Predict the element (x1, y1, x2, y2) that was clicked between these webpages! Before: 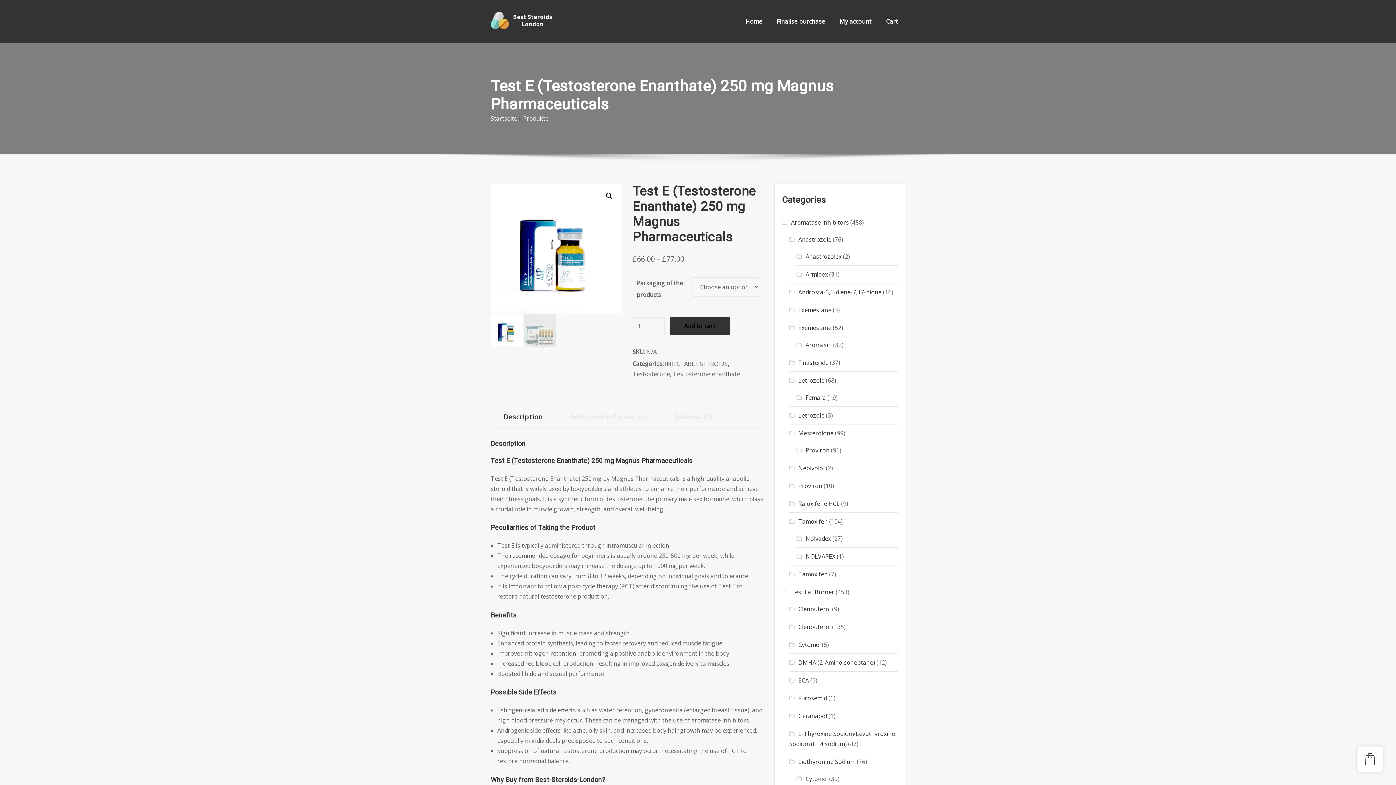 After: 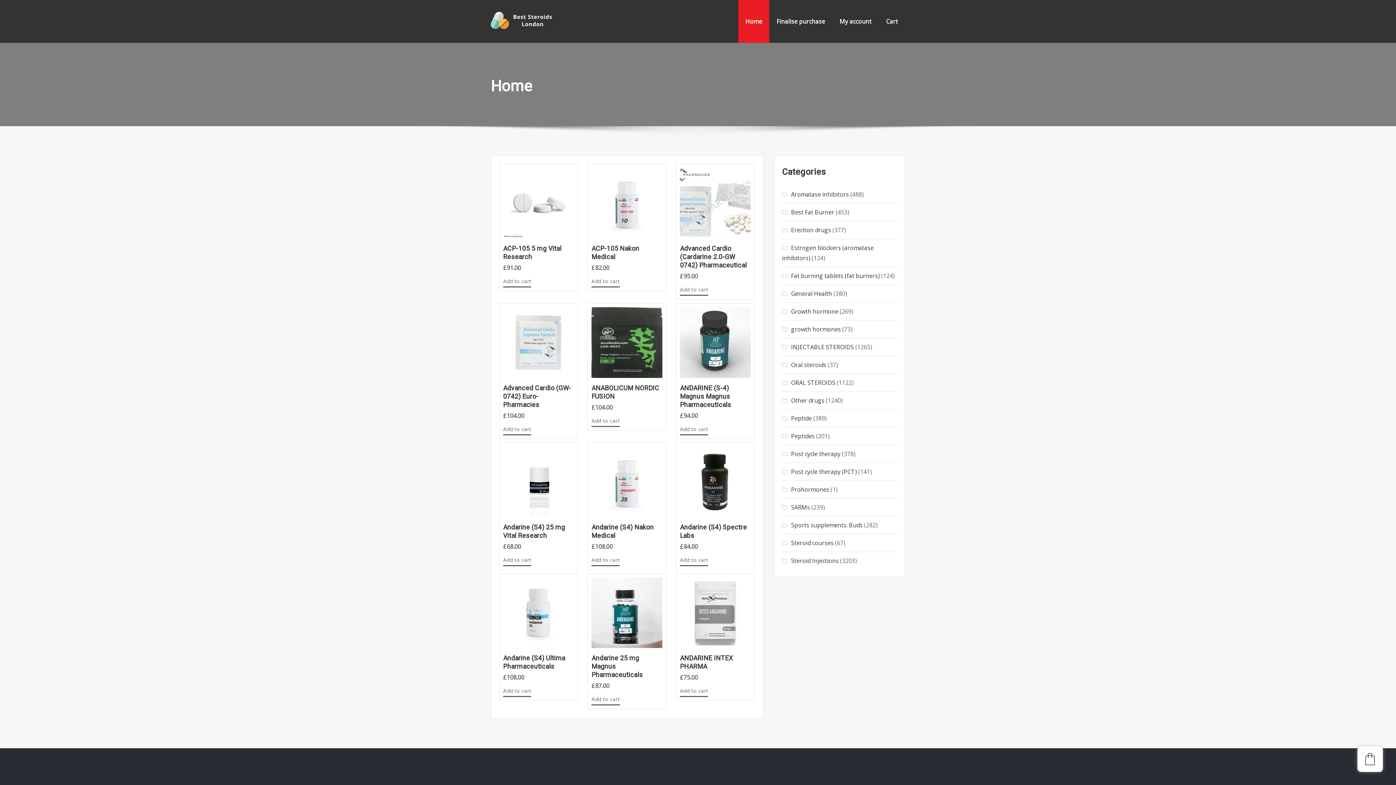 Action: bbox: (490, 114, 517, 122) label: Startseite